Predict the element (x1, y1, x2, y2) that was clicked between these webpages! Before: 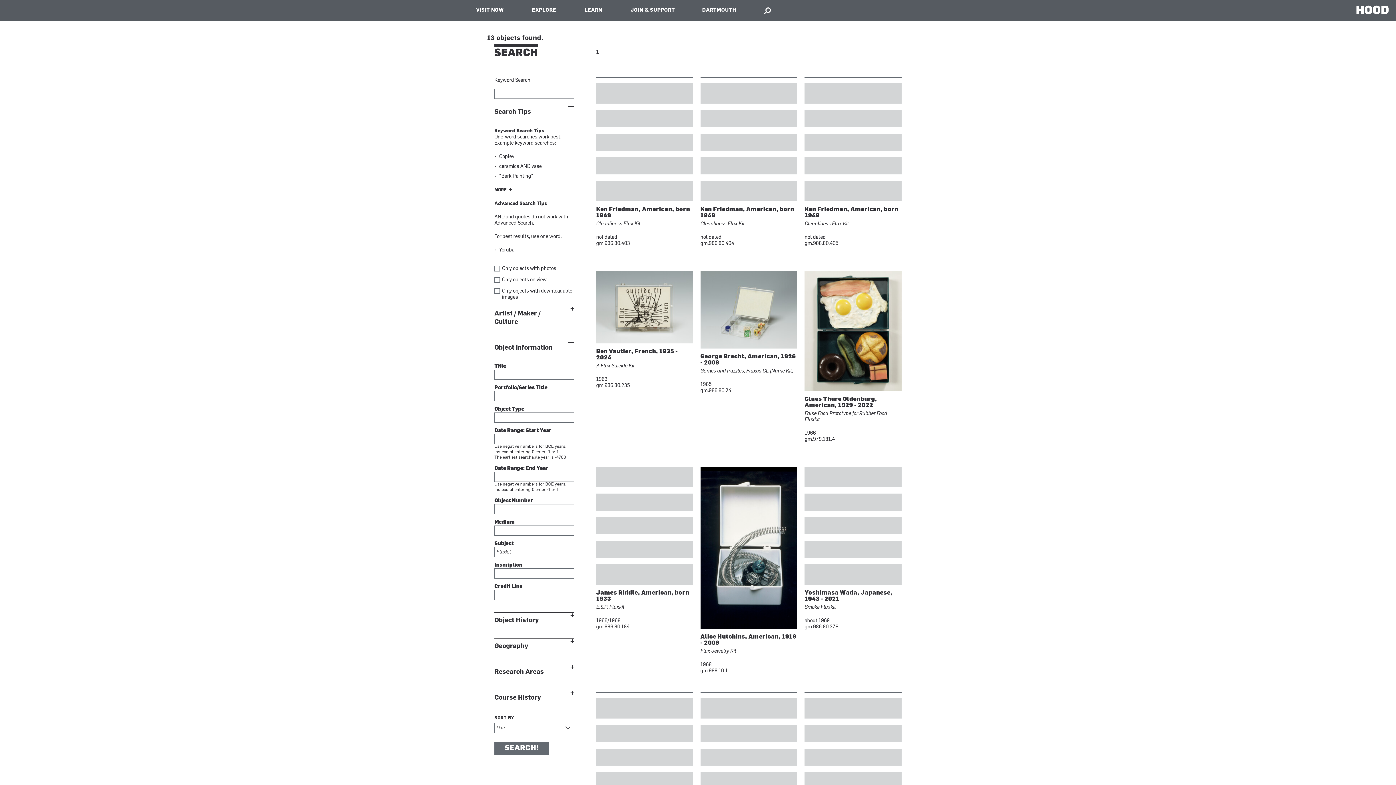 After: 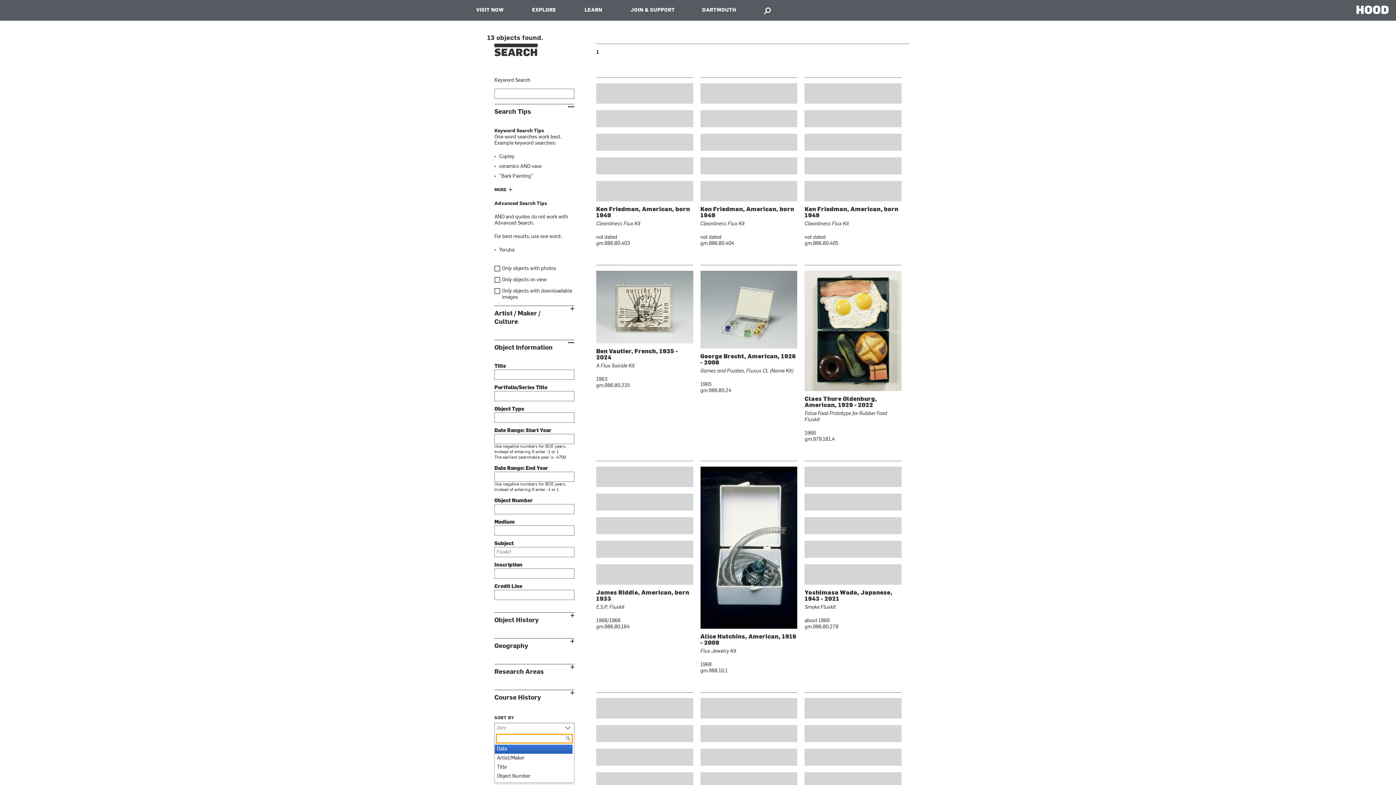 Action: label: Date bbox: (494, 723, 574, 733)